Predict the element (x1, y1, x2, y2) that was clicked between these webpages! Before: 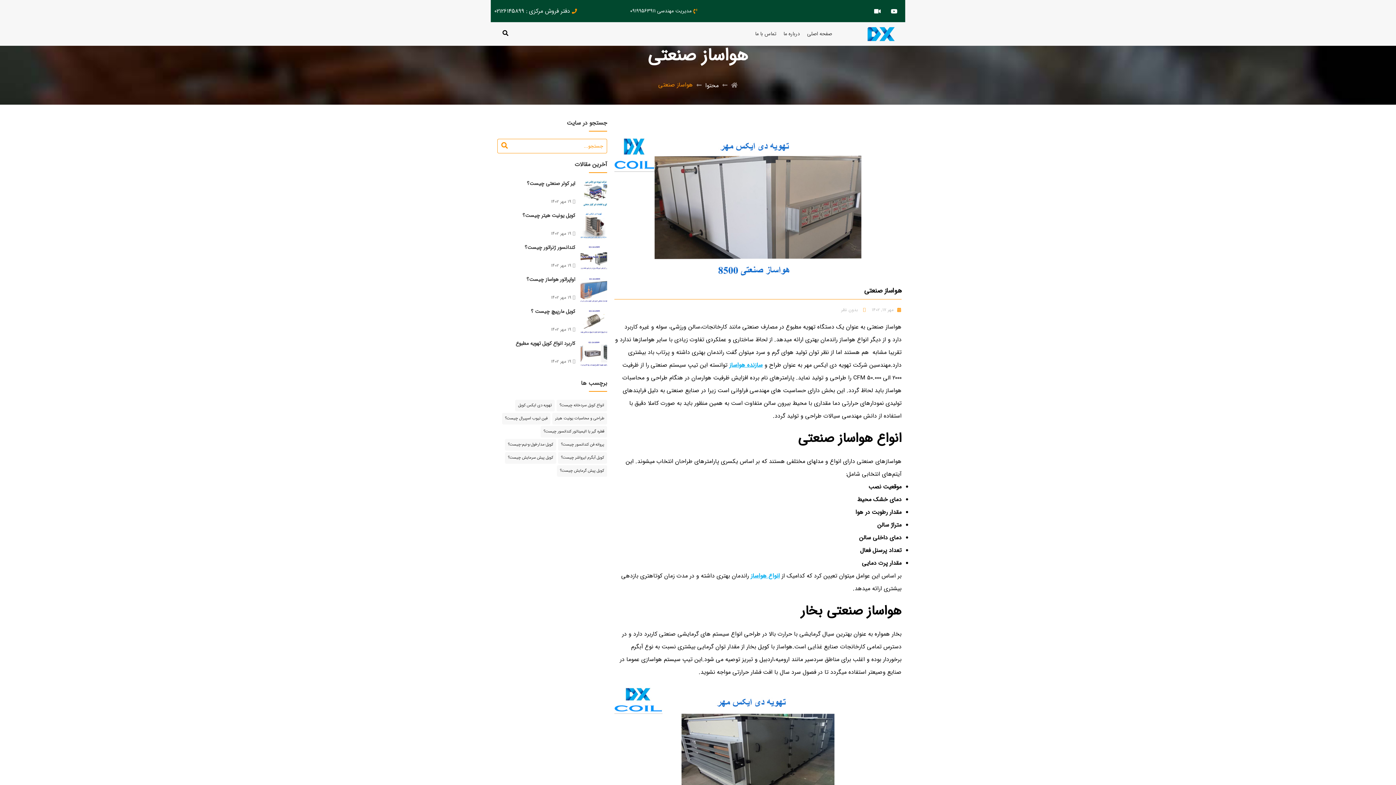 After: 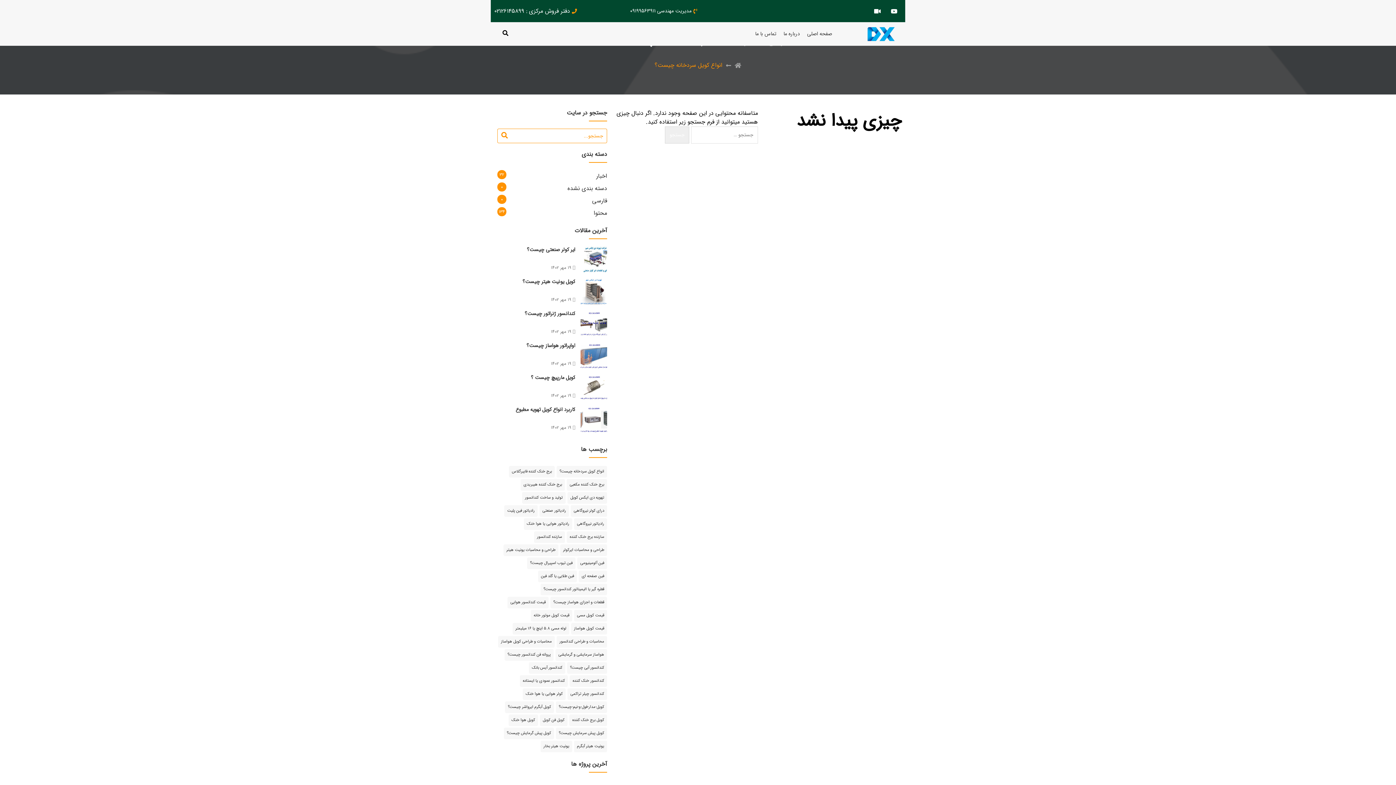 Action: bbox: (556, 400, 607, 411) label: انواع کویل سردخانه چیست؟ (1 مورد)